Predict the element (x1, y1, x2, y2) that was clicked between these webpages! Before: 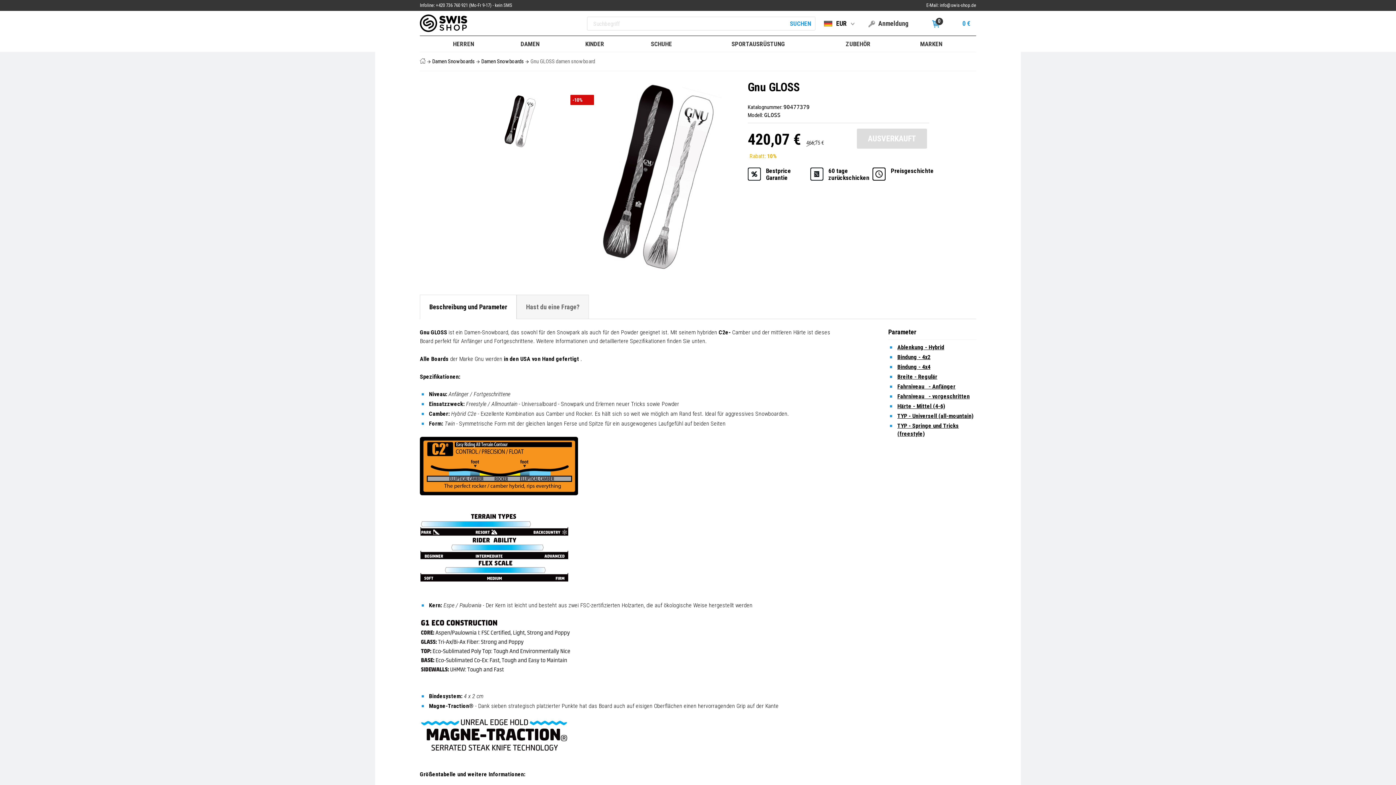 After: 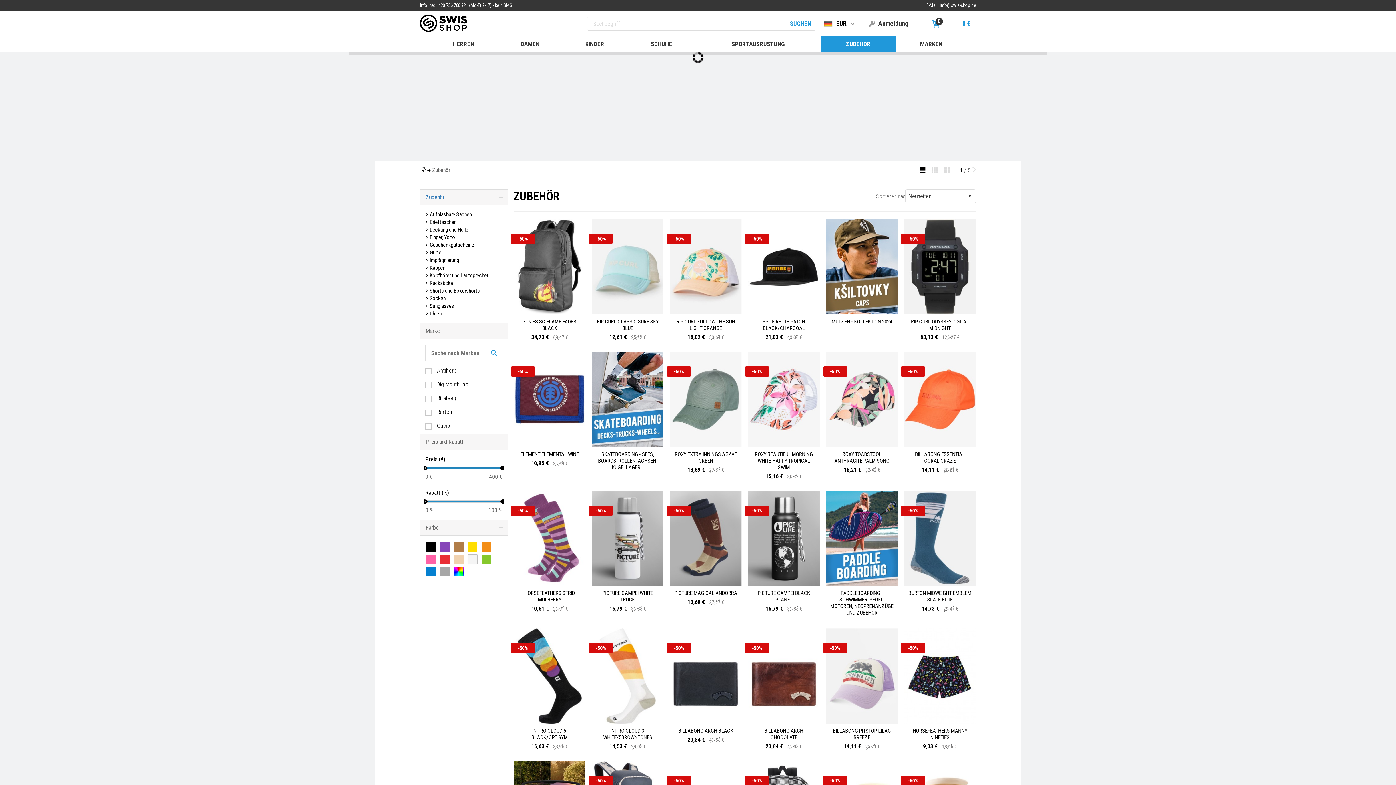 Action: label: ZUBEHÖR bbox: (820, 36, 896, 52)